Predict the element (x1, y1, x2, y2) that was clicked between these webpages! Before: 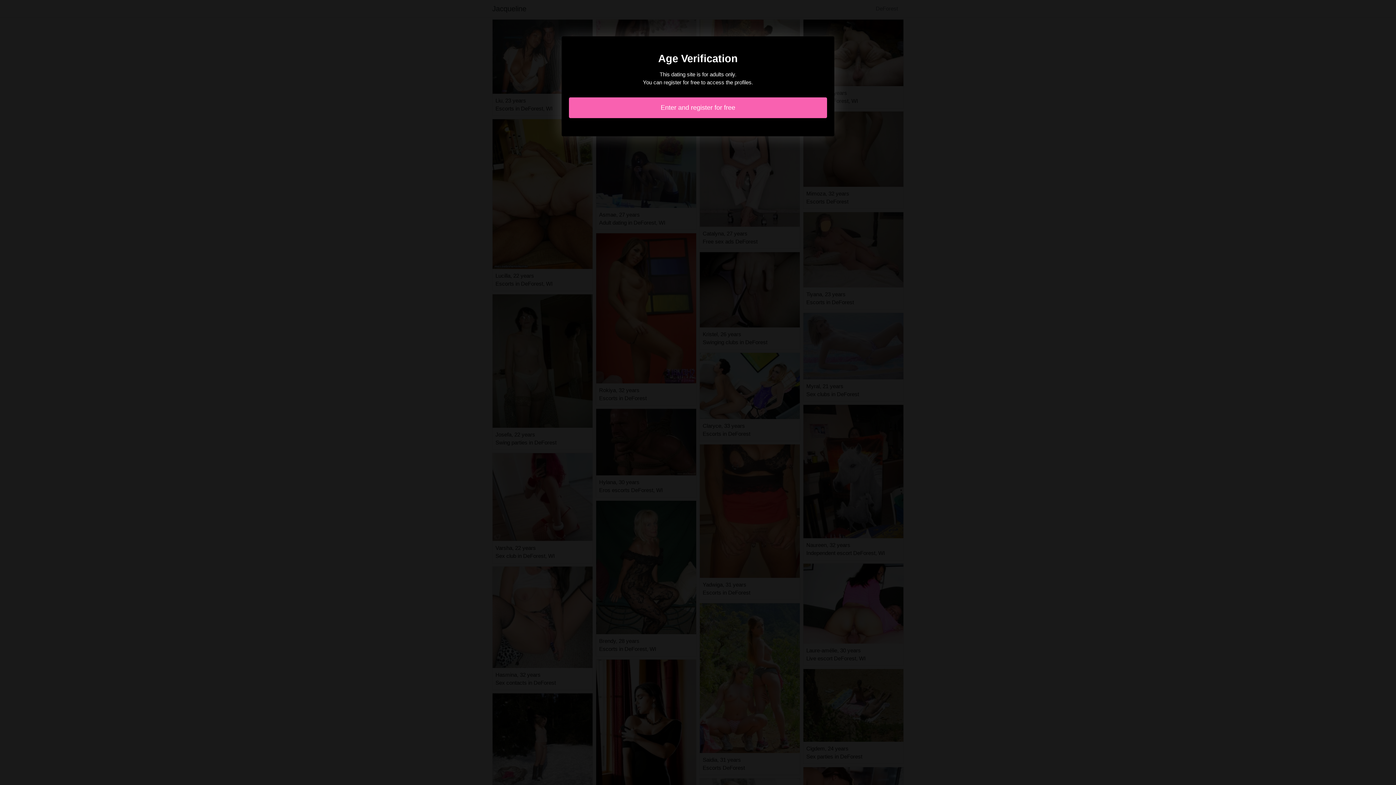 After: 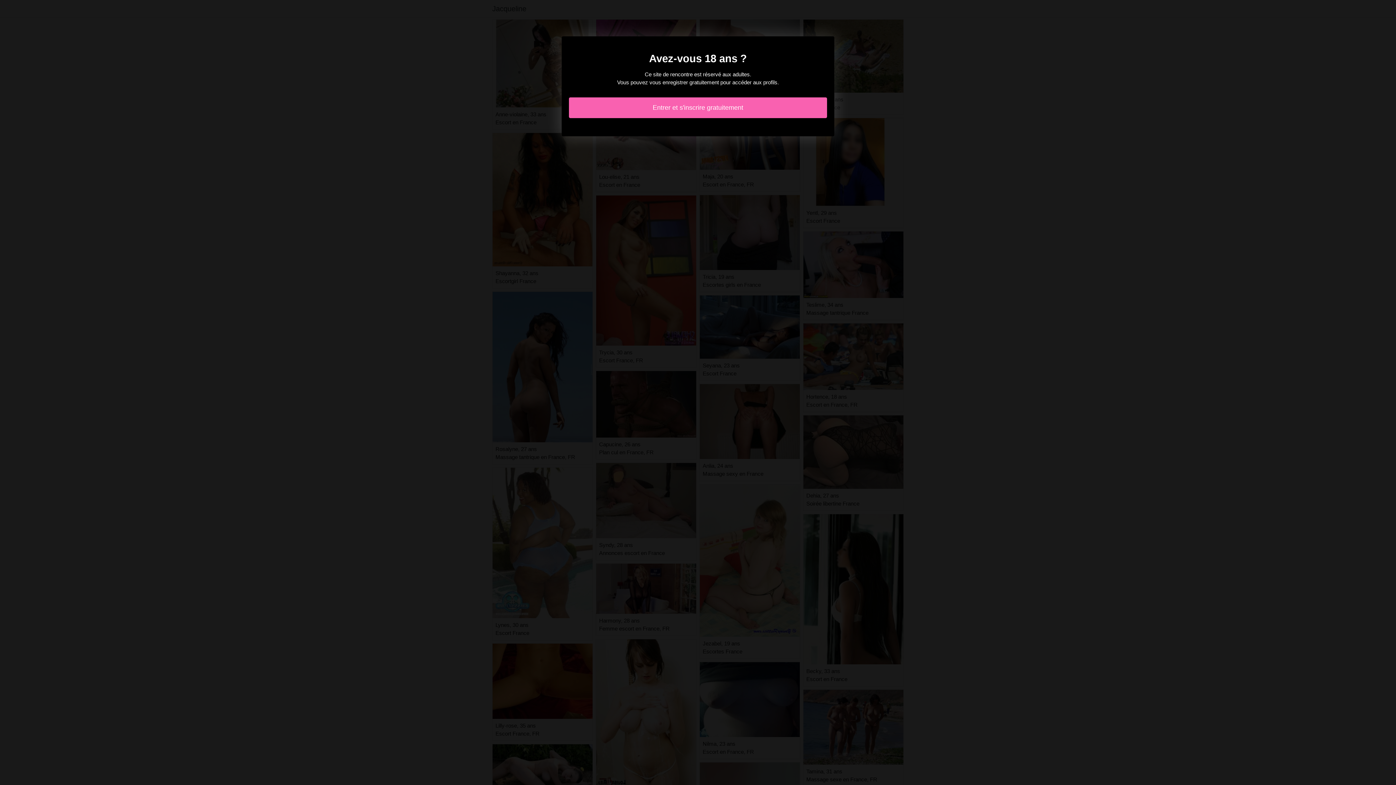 Action: label: Enter and register for free bbox: (569, 97, 827, 118)